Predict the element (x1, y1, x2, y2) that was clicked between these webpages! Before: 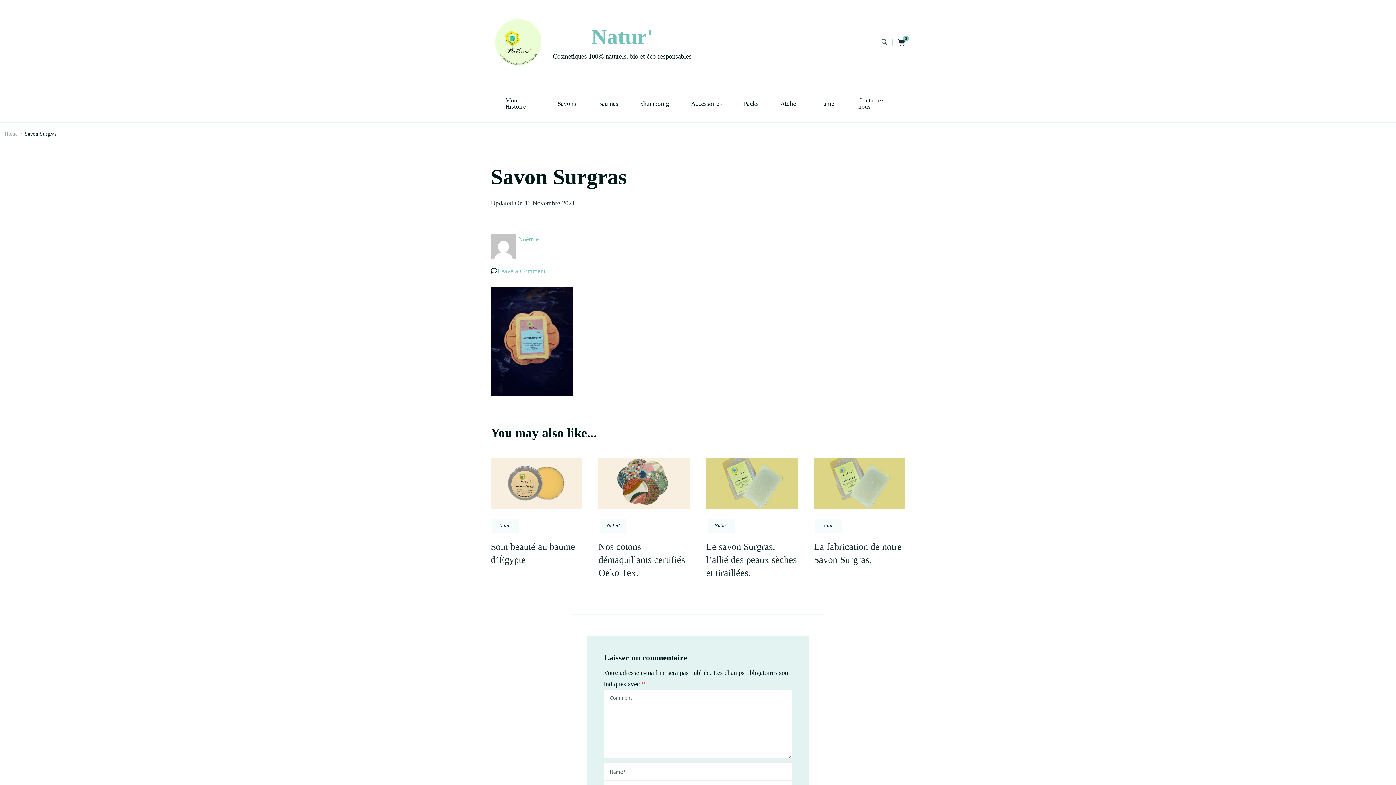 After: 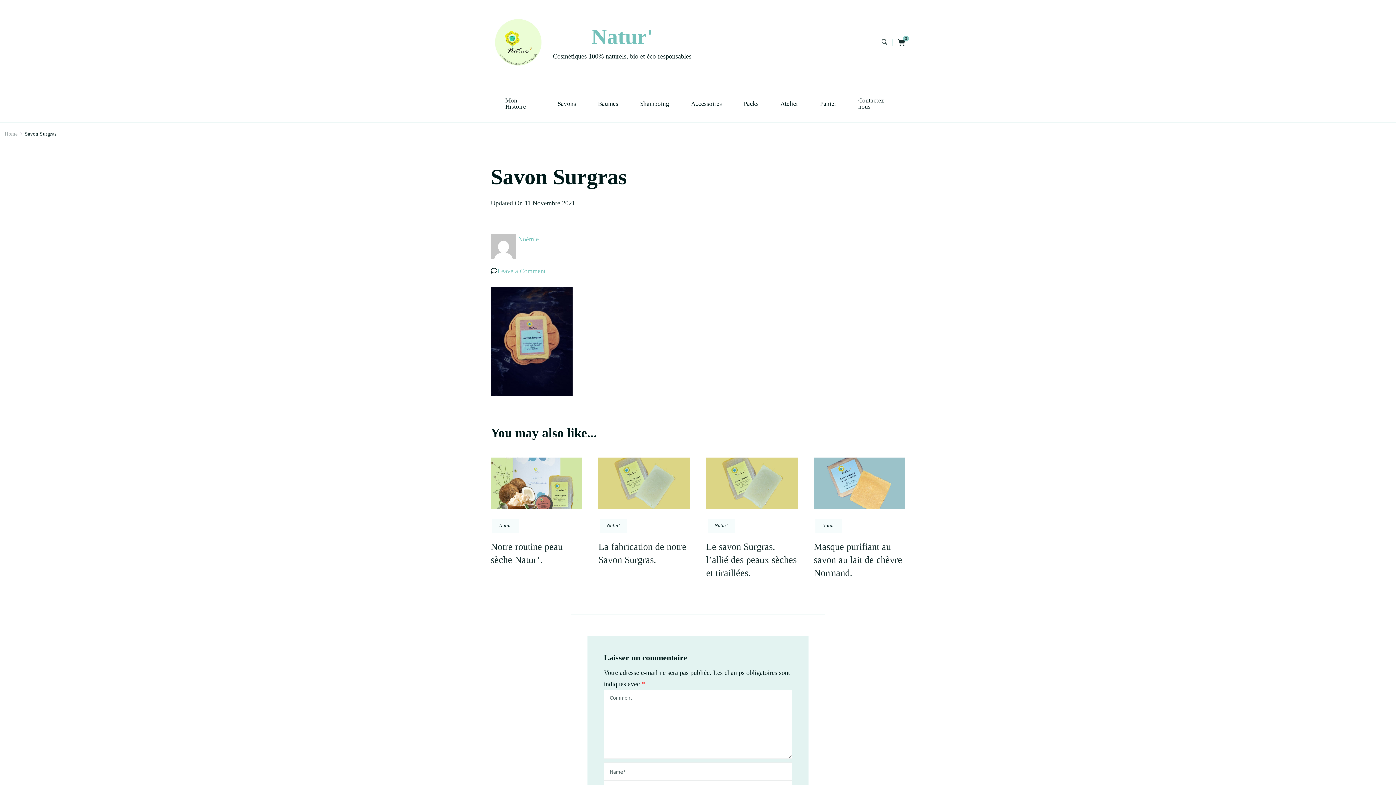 Action: label: Savon Surgras bbox: (24, 131, 56, 136)